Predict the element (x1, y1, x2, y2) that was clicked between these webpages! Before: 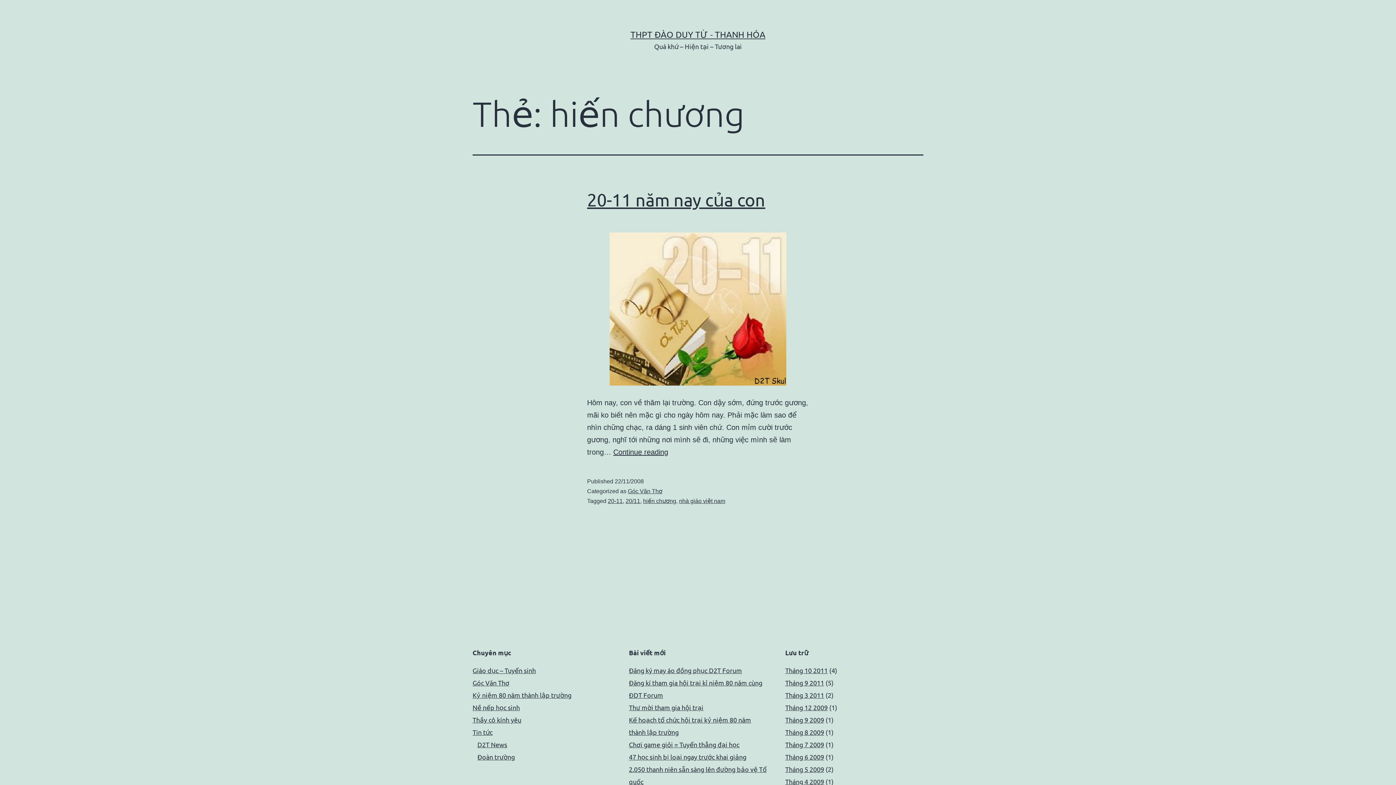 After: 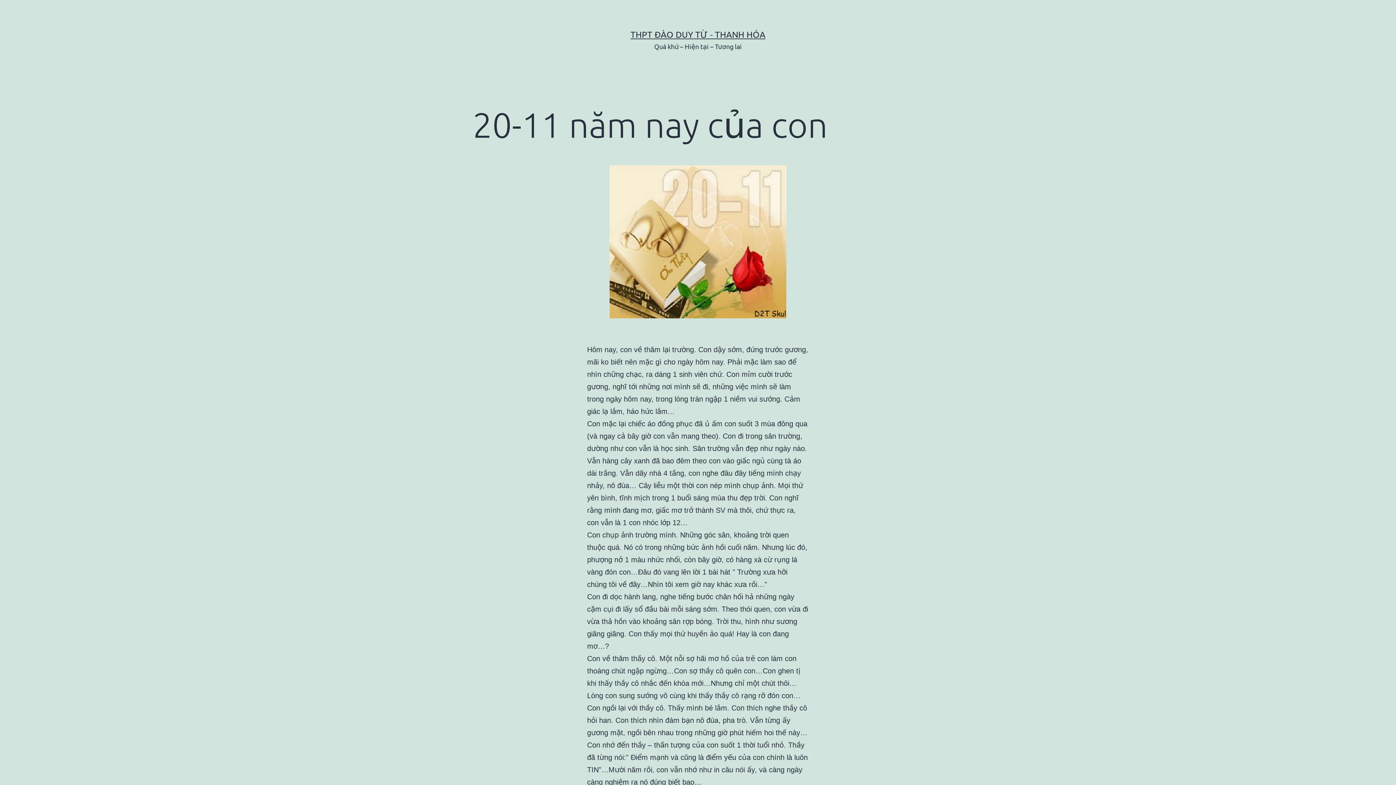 Action: label: 20-11 năm nay của con bbox: (587, 189, 765, 209)